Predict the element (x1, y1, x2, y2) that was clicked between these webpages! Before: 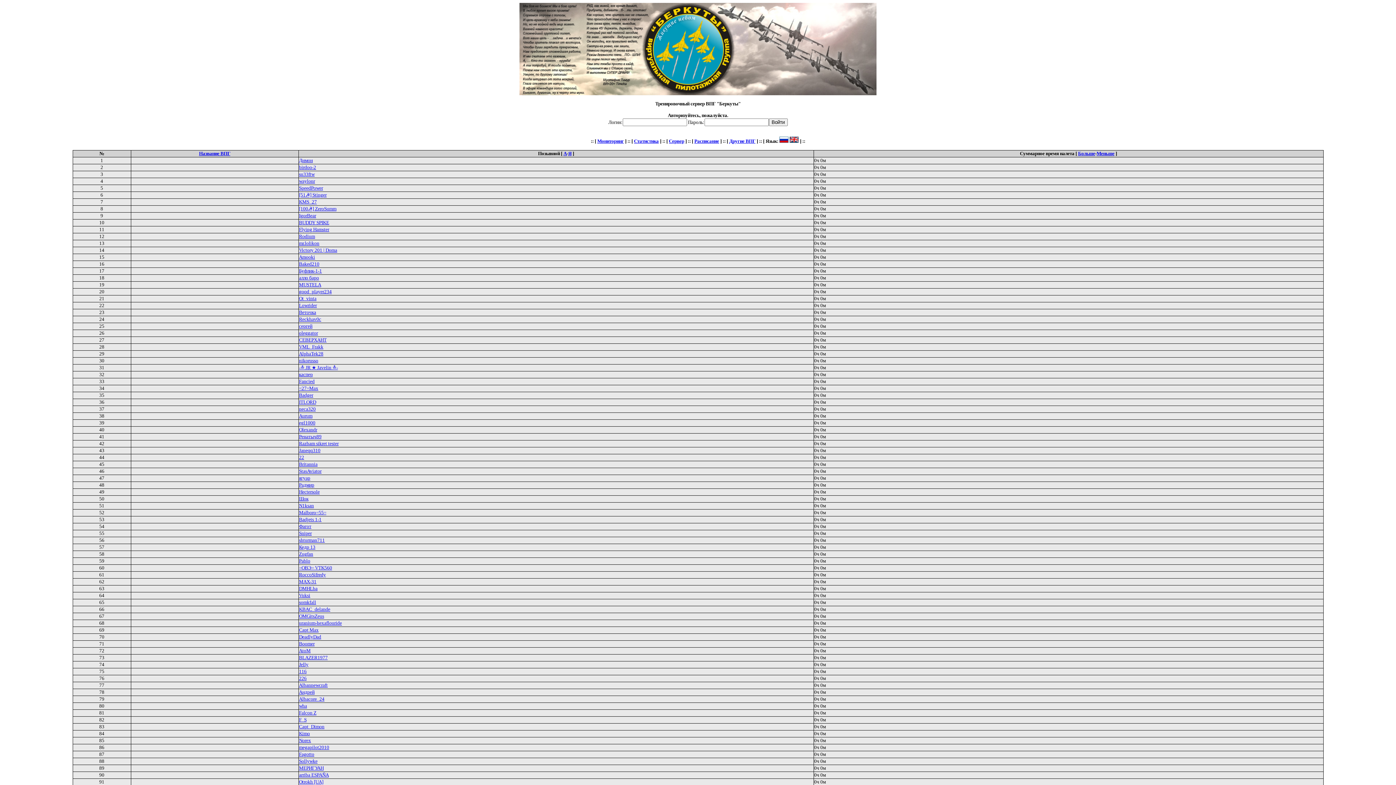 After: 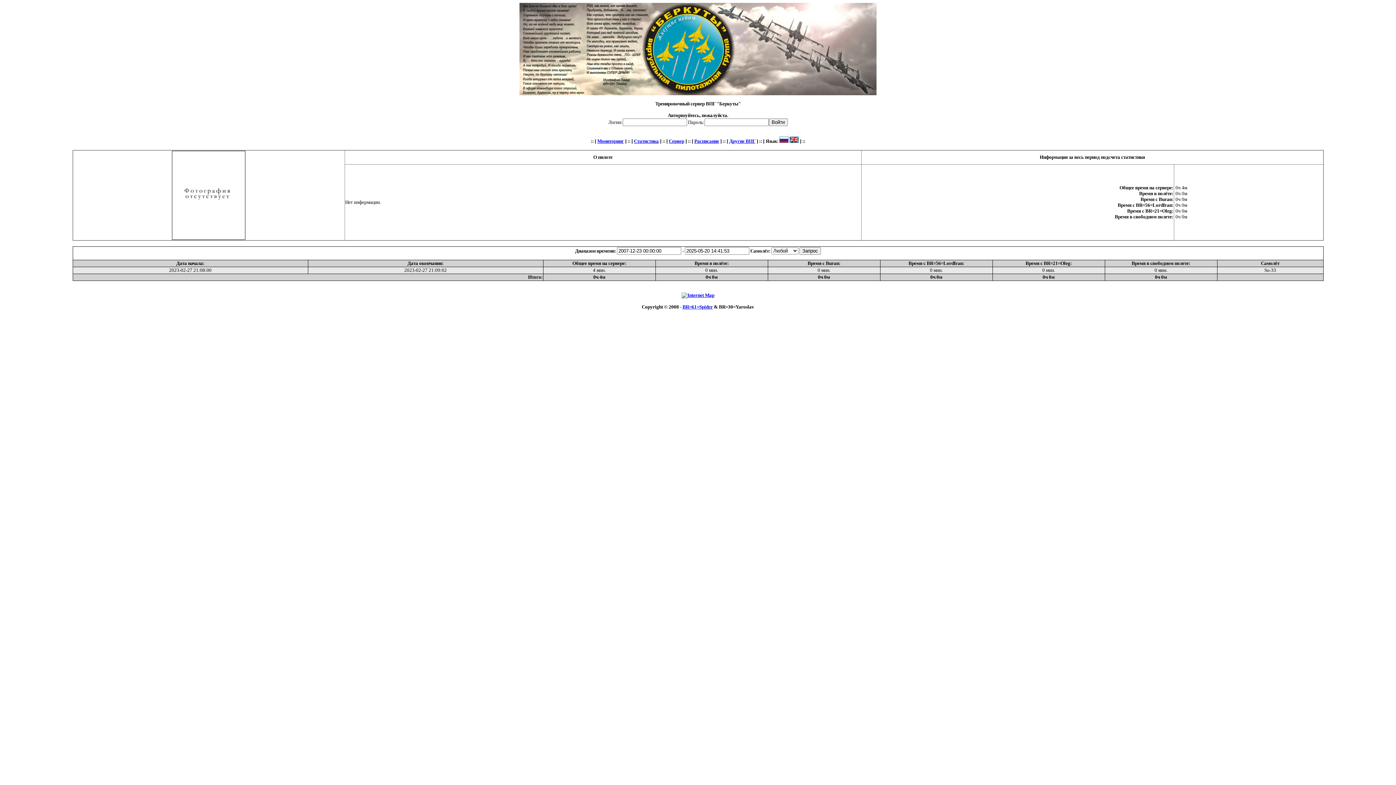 Action: label: Janeqq310 bbox: (299, 448, 320, 453)